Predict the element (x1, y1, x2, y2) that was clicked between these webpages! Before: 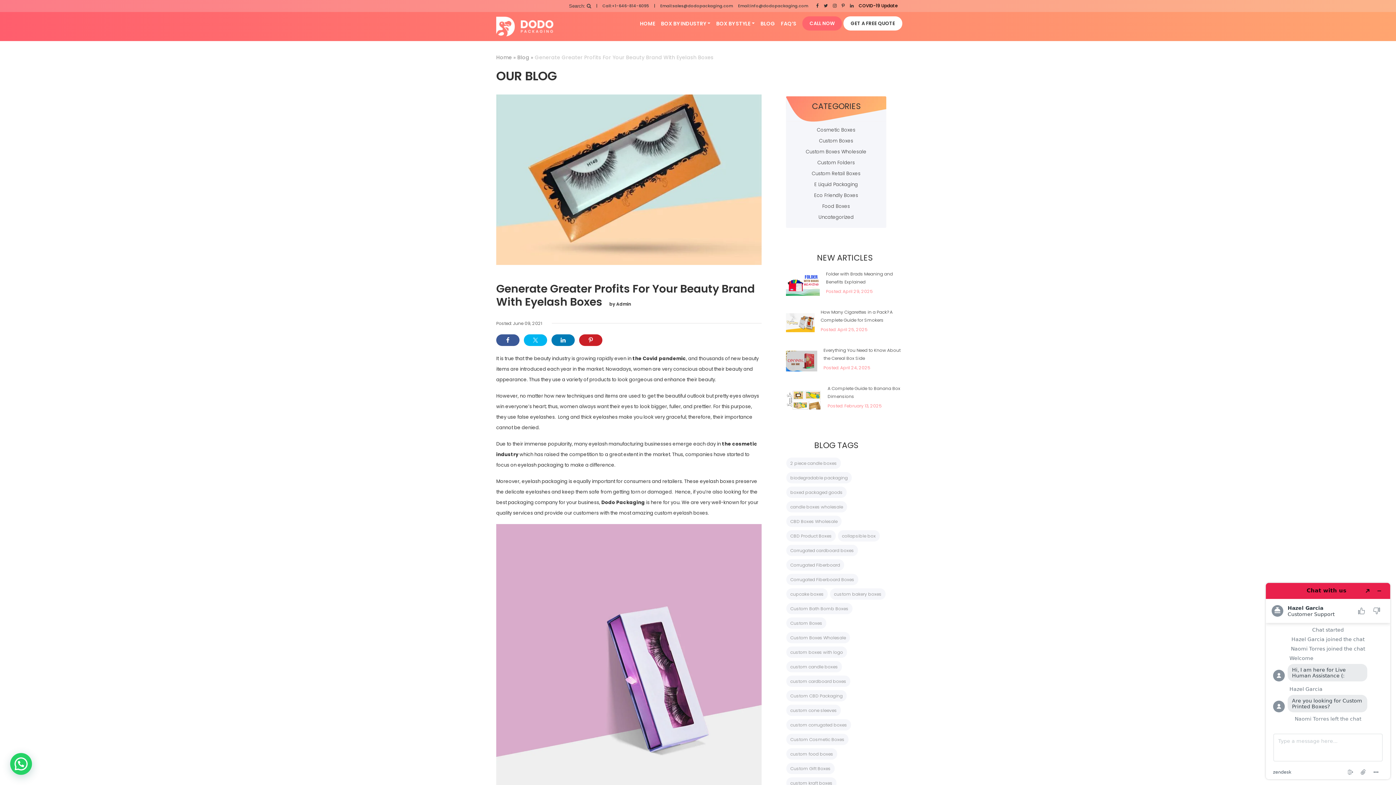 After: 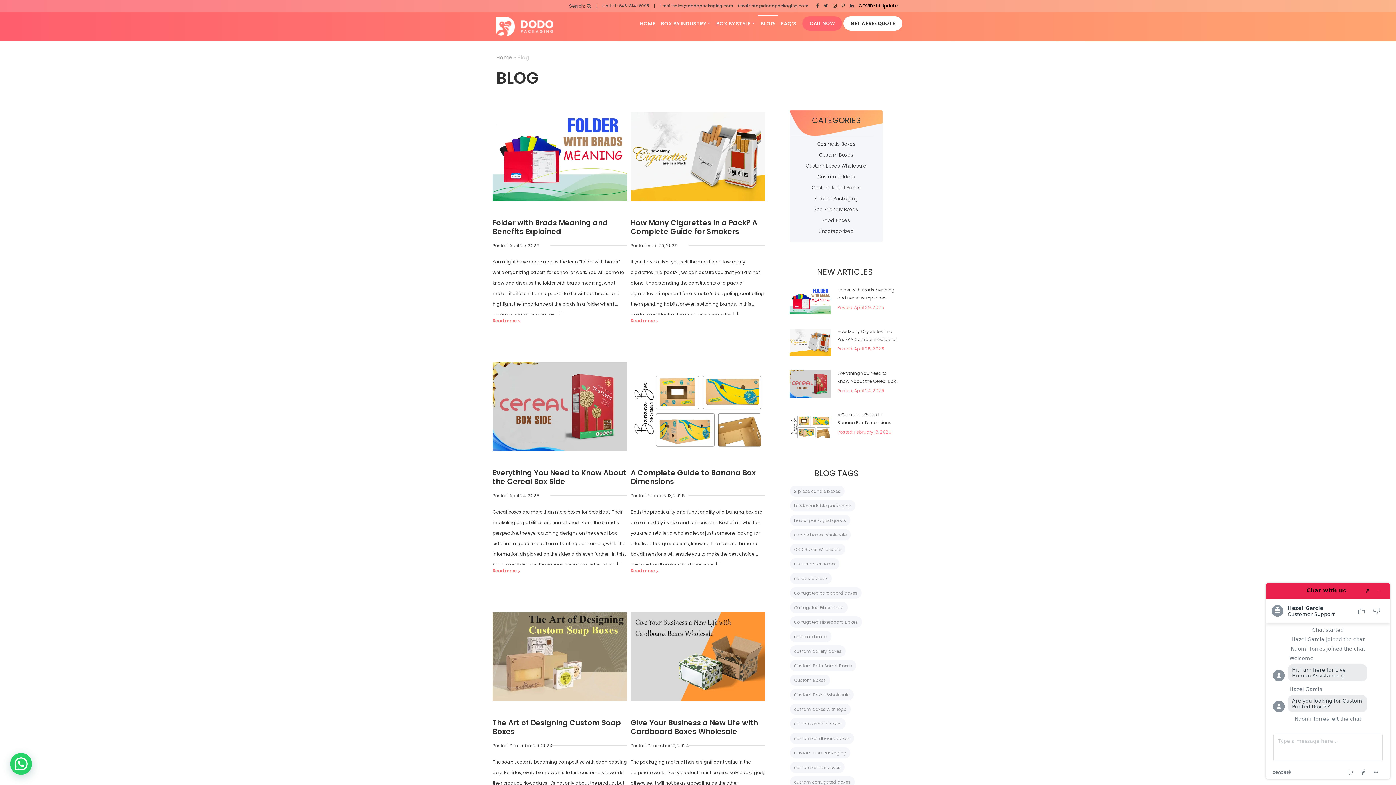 Action: label: Blog bbox: (517, 53, 529, 61)